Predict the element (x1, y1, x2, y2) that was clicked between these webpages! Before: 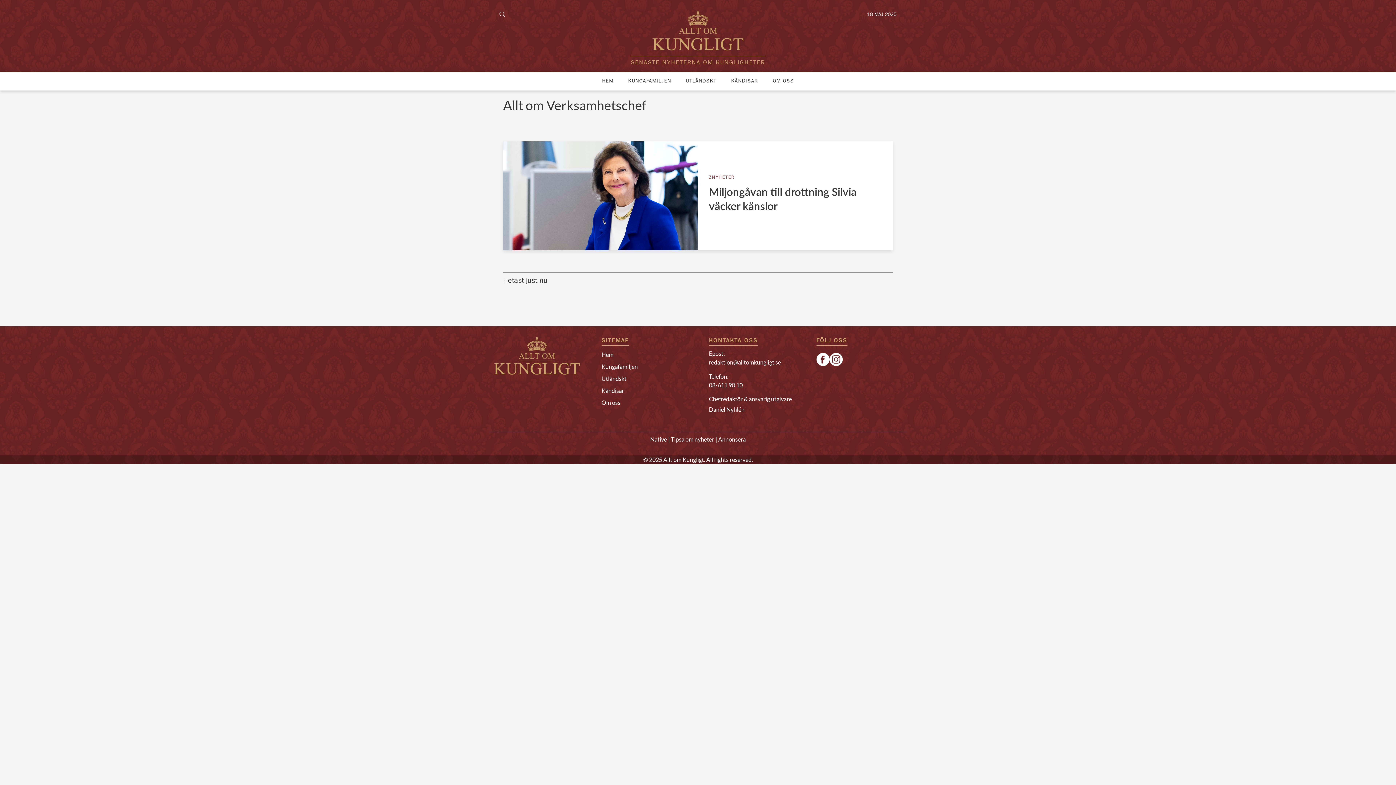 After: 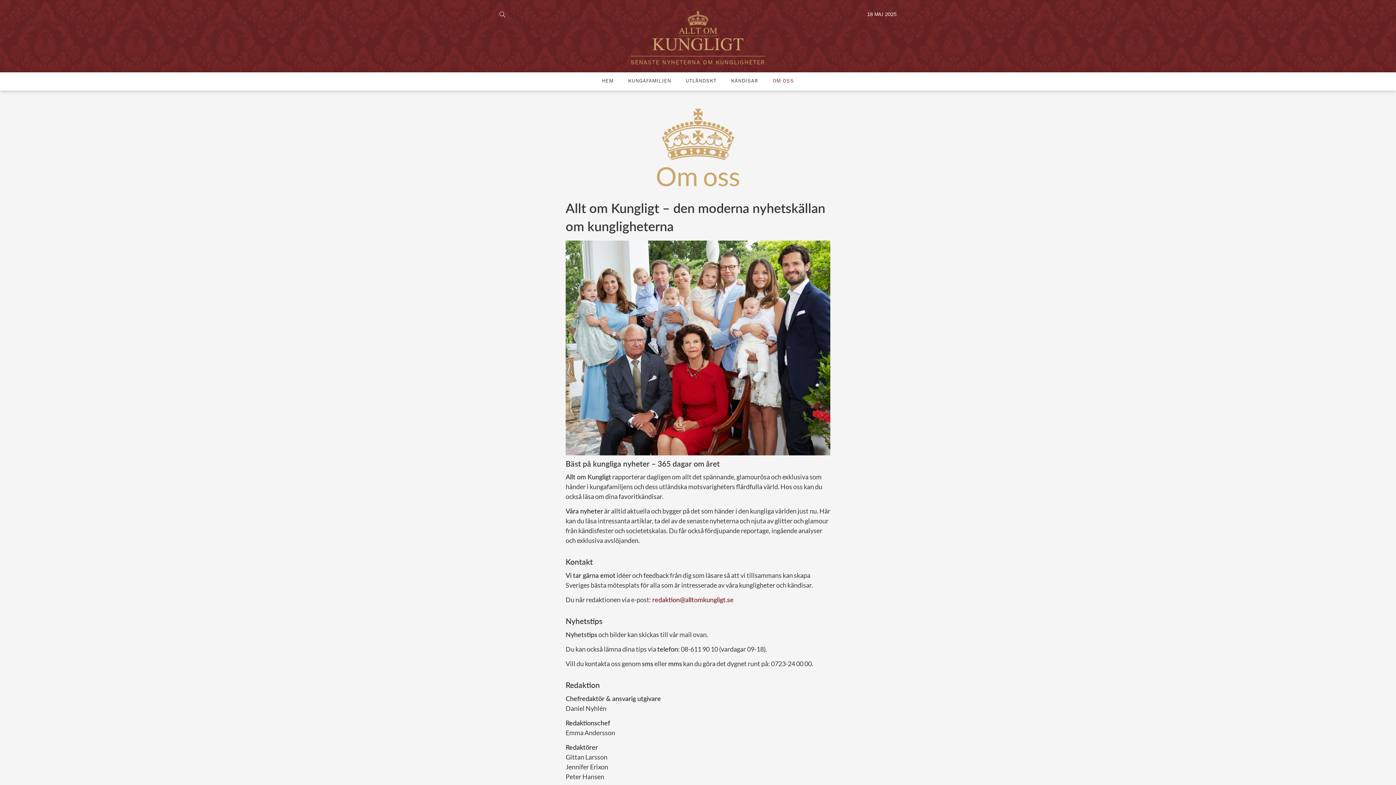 Action: bbox: (718, 435, 746, 444) label: Annonsera